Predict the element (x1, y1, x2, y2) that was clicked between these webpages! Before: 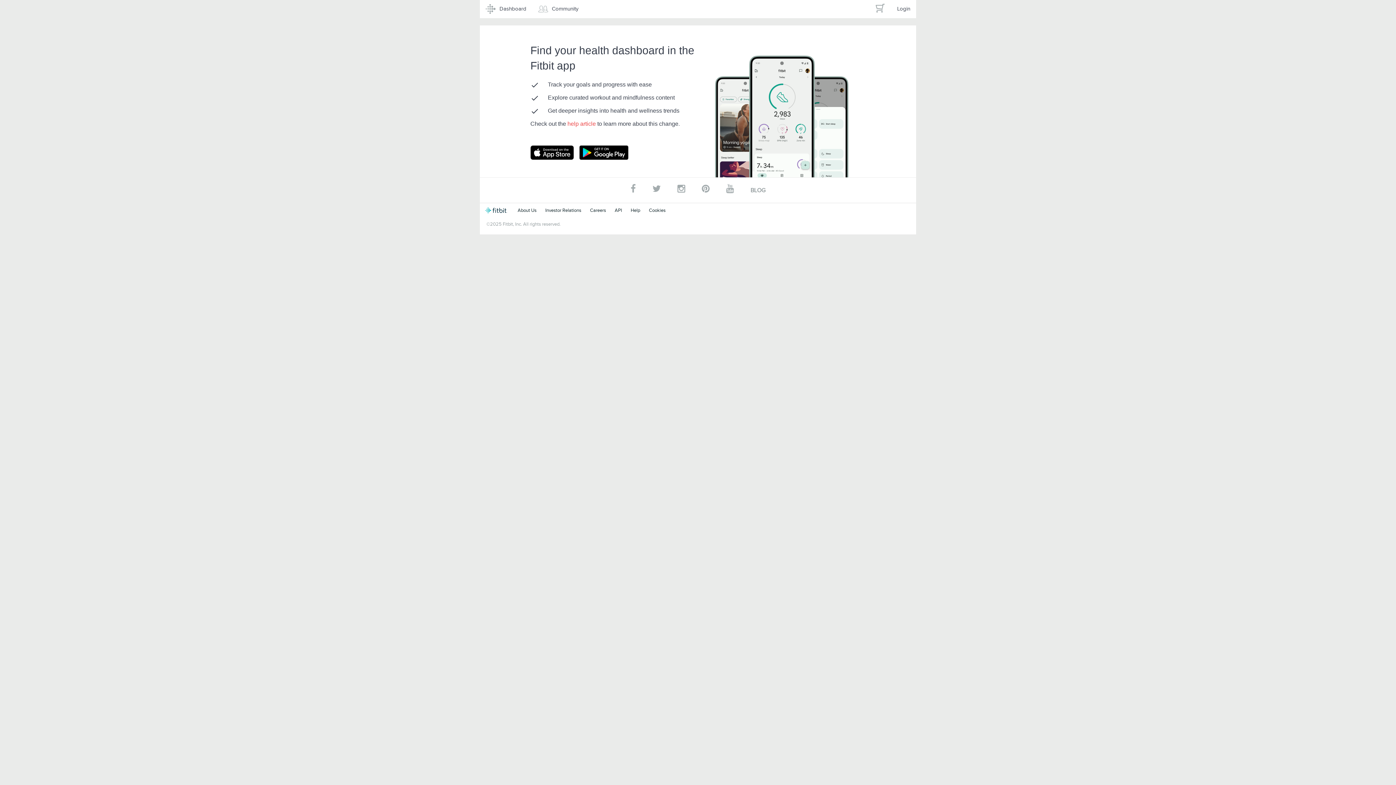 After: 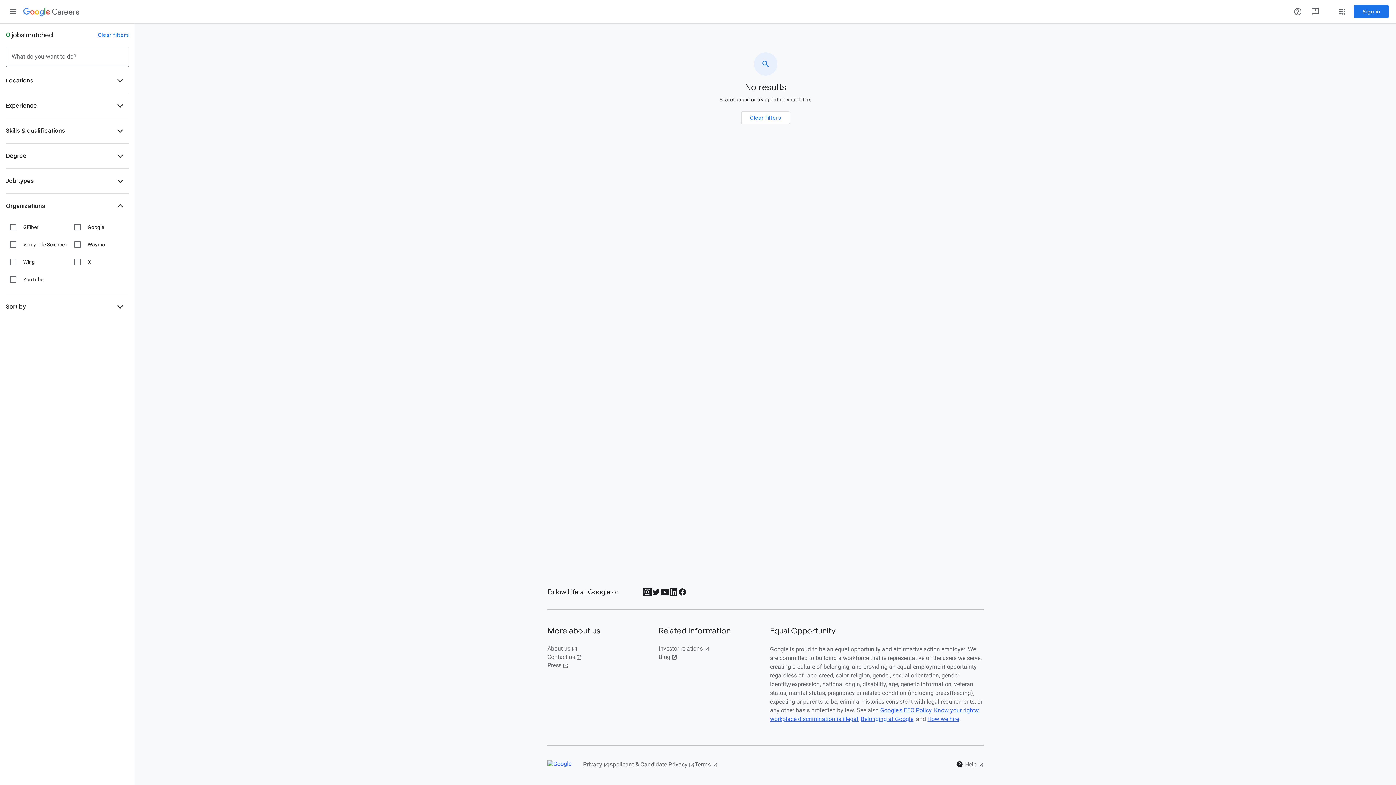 Action: bbox: (590, 207, 606, 213) label: Careers